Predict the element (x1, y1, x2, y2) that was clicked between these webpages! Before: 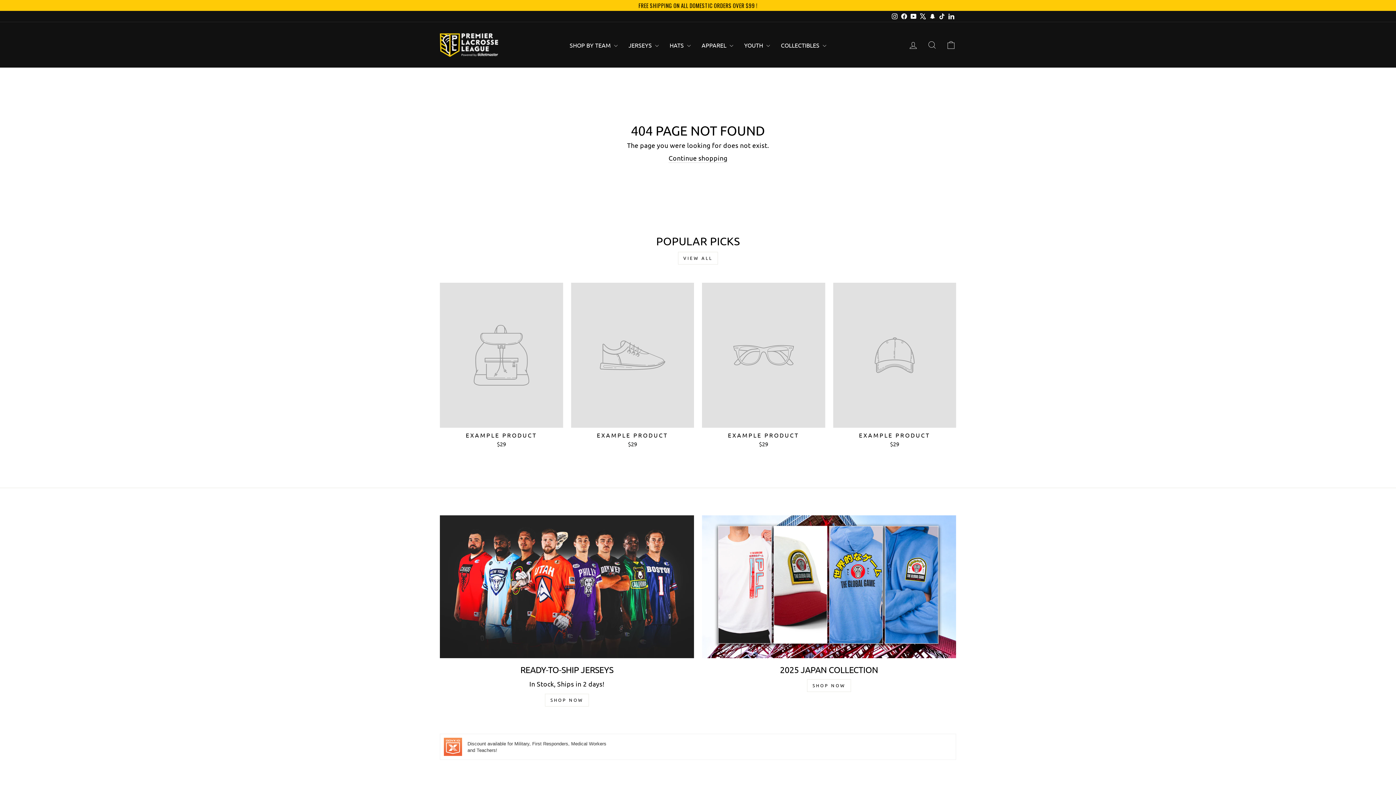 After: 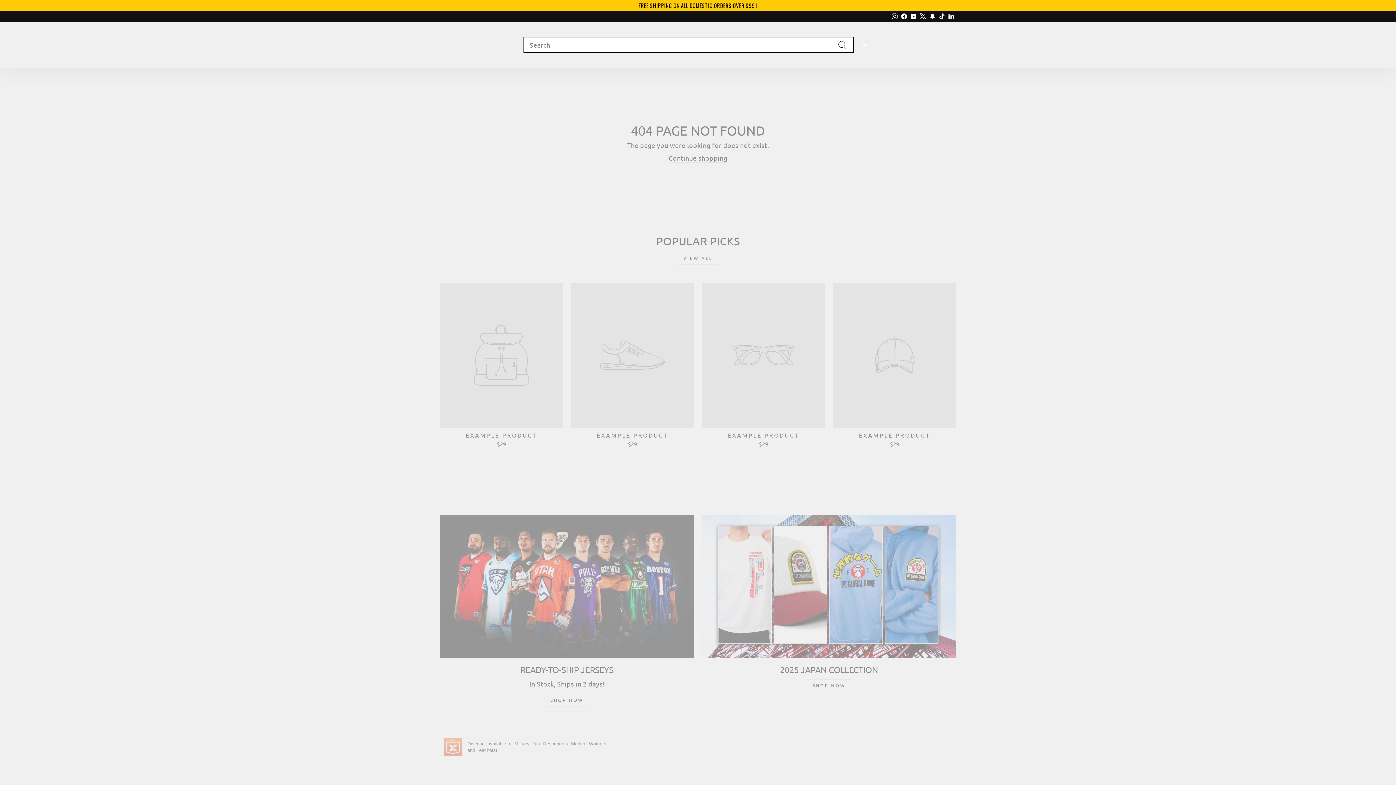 Action: bbox: (922, 37, 941, 52) label: SEARCH